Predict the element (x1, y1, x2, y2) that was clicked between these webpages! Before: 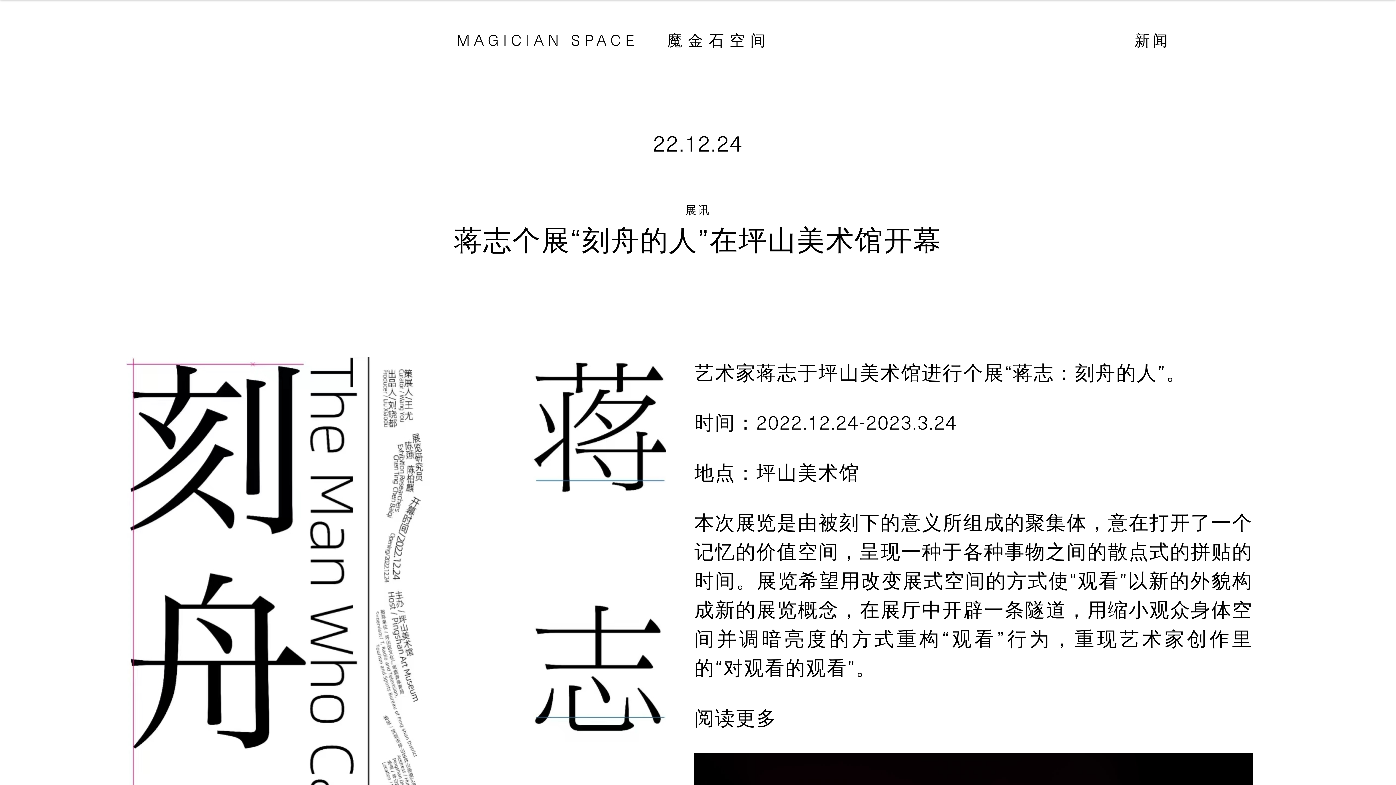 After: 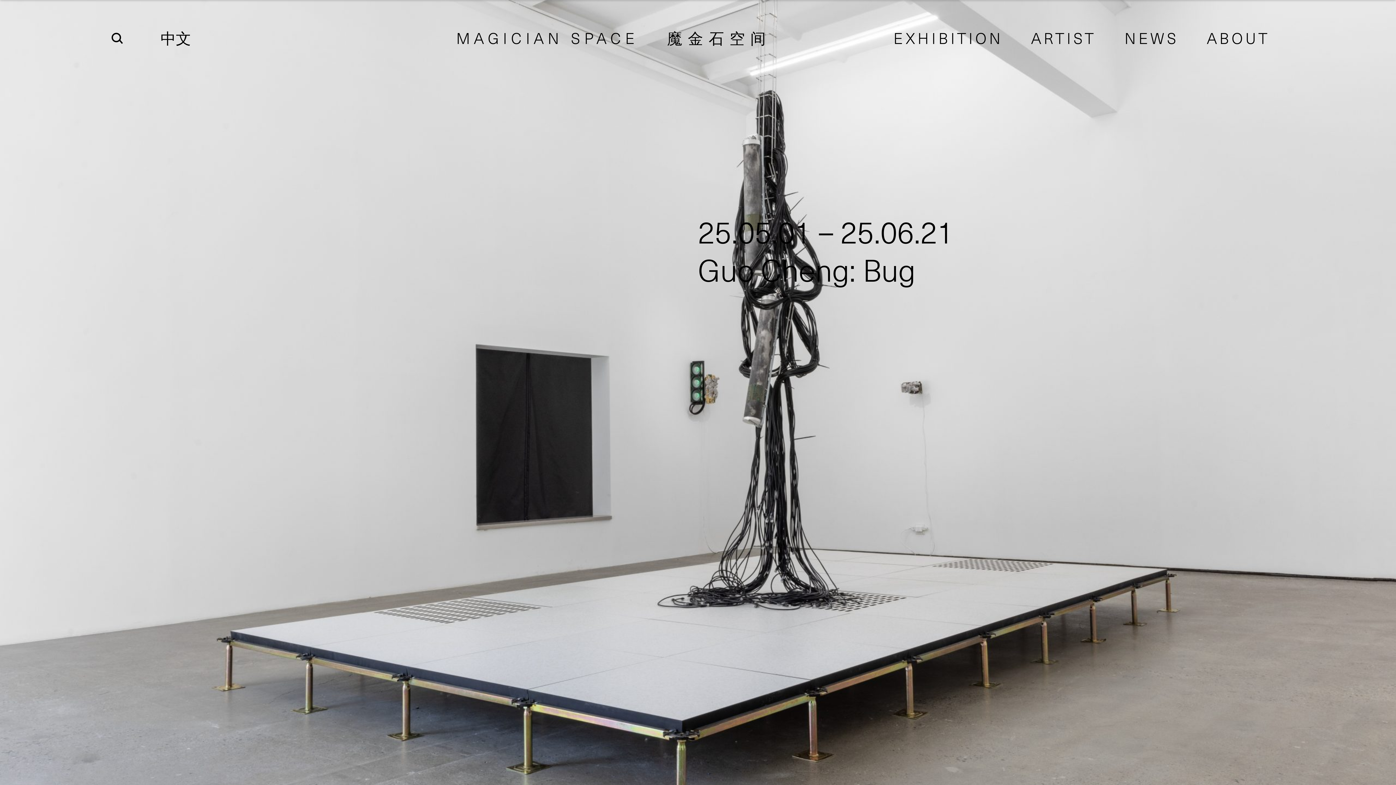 Action: bbox: (456, 27, 638, 50) label: MAGICIAN SPACE